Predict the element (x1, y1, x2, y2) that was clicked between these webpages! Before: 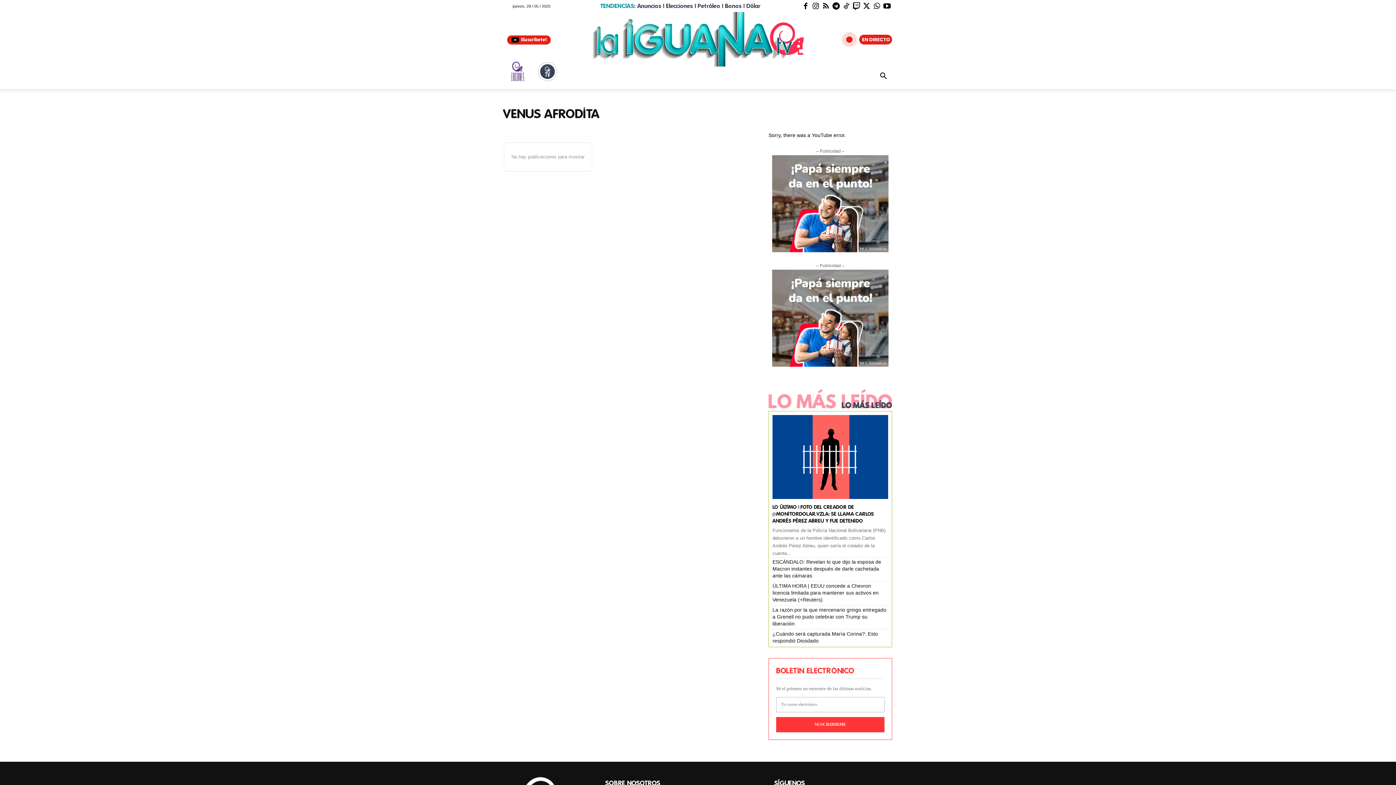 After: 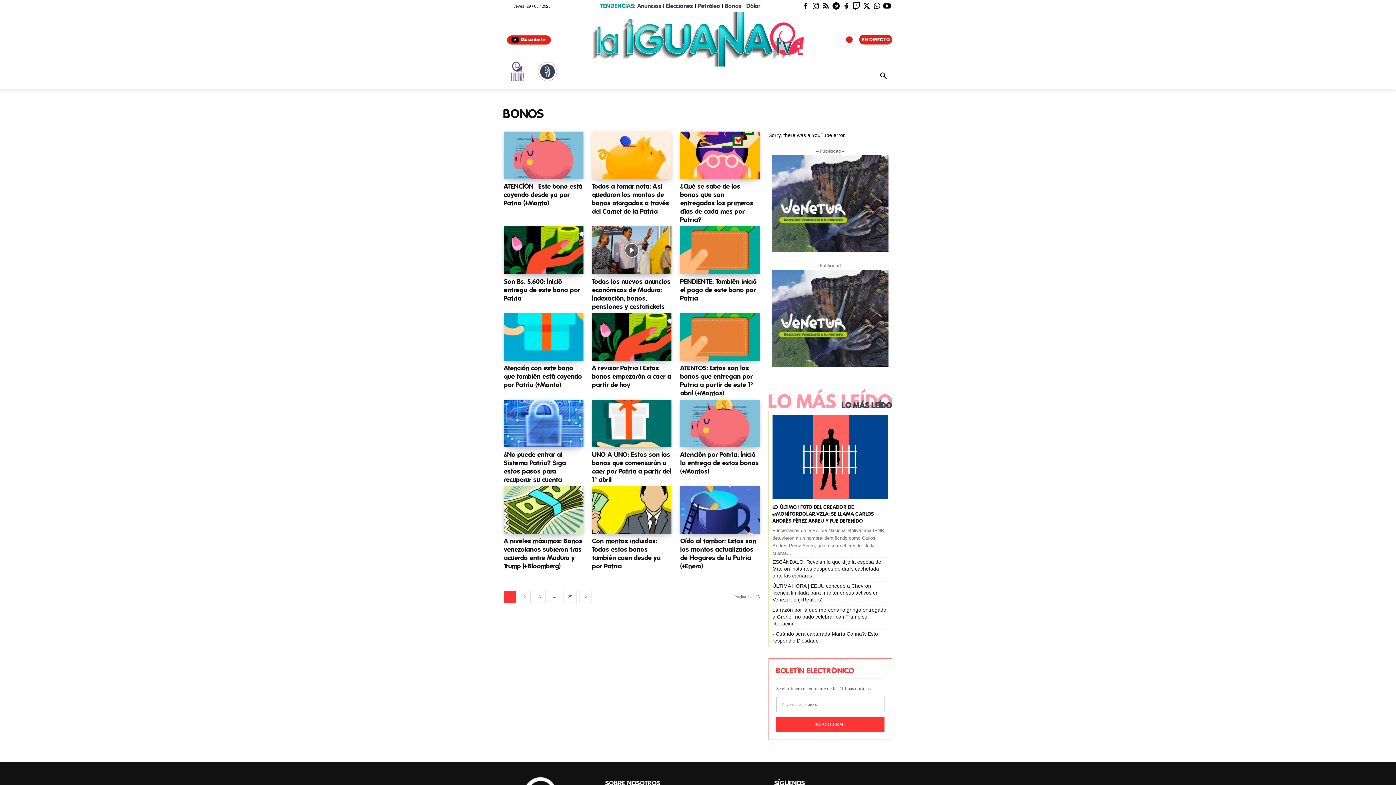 Action: bbox: (725, 2, 741, 9) label: Bonos